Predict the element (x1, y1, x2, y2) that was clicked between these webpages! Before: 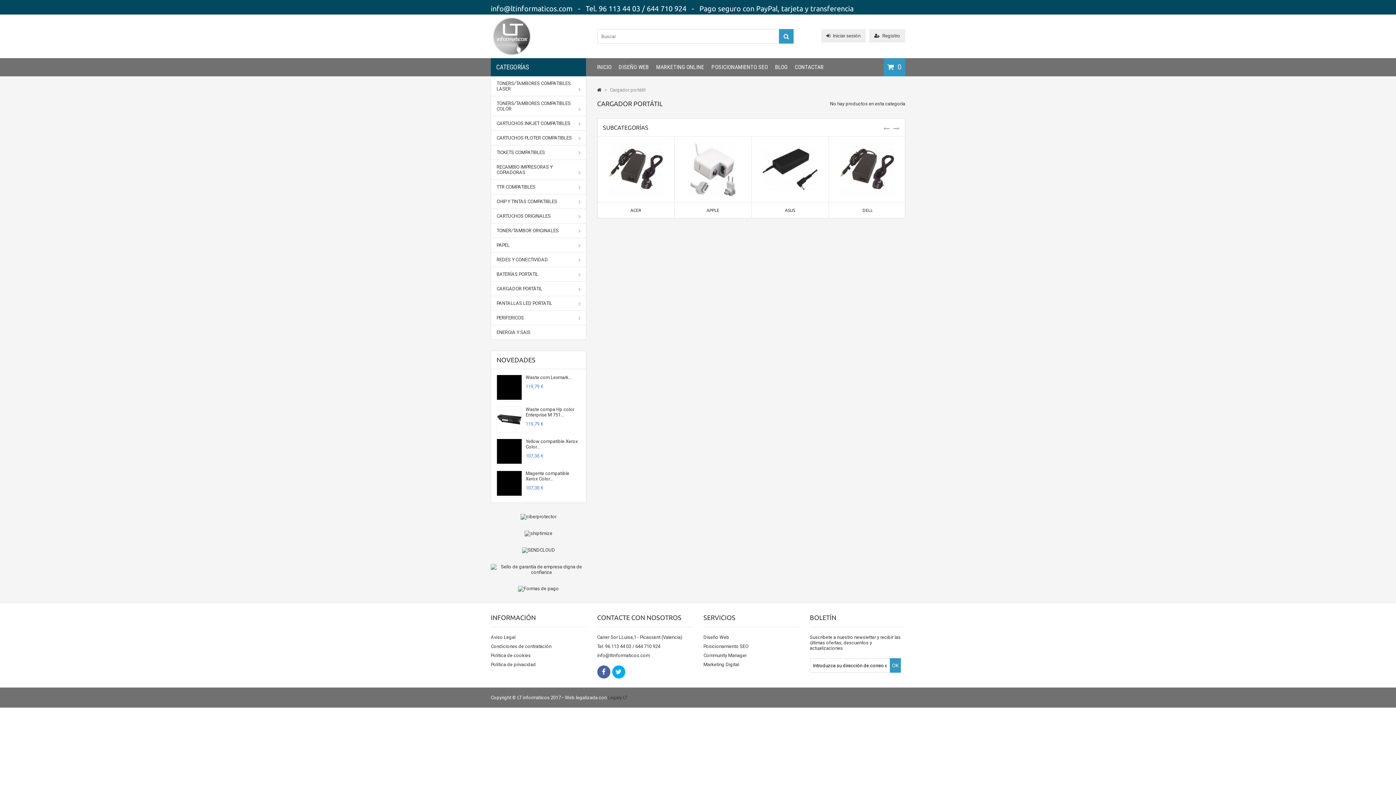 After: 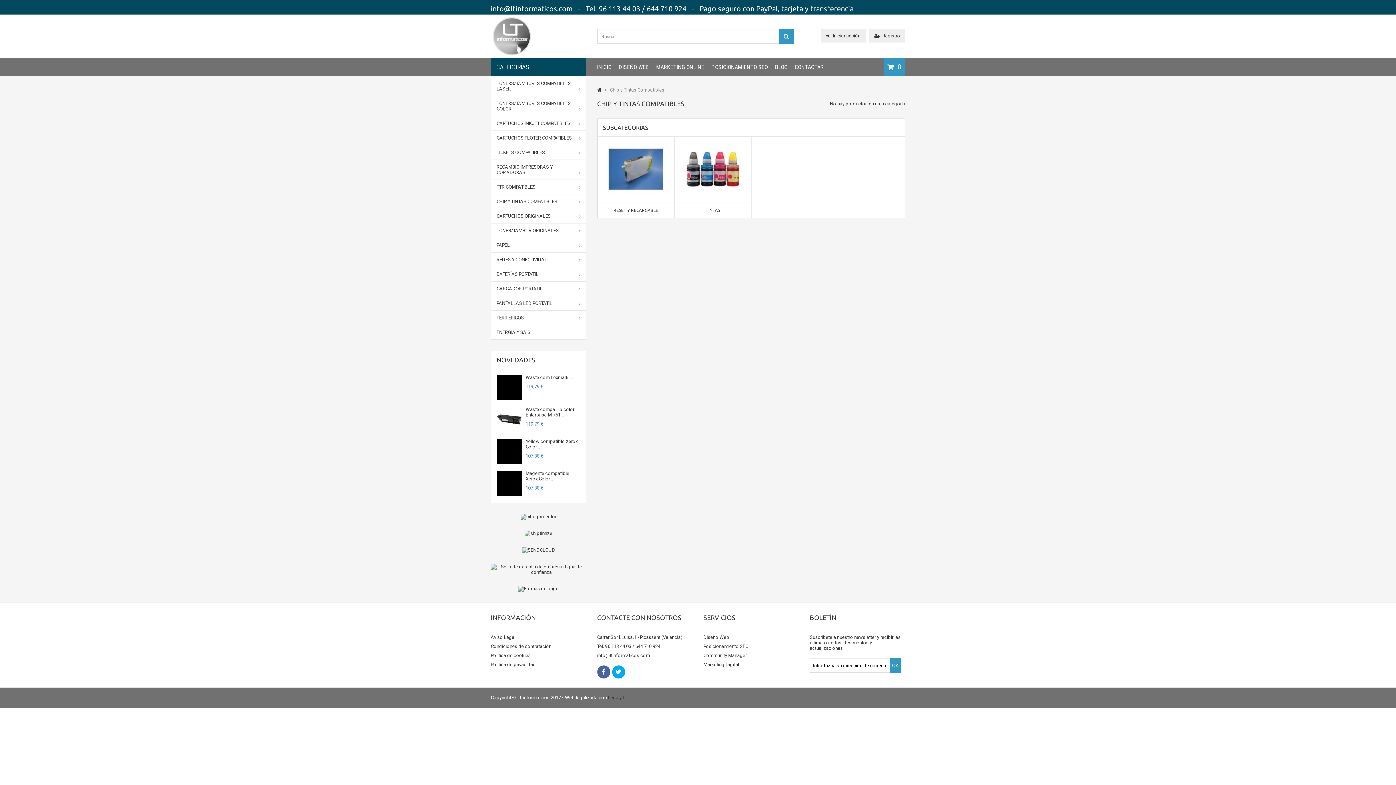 Action: bbox: (491, 194, 586, 208) label: CHIP Y TINTAS COMPATIBLES